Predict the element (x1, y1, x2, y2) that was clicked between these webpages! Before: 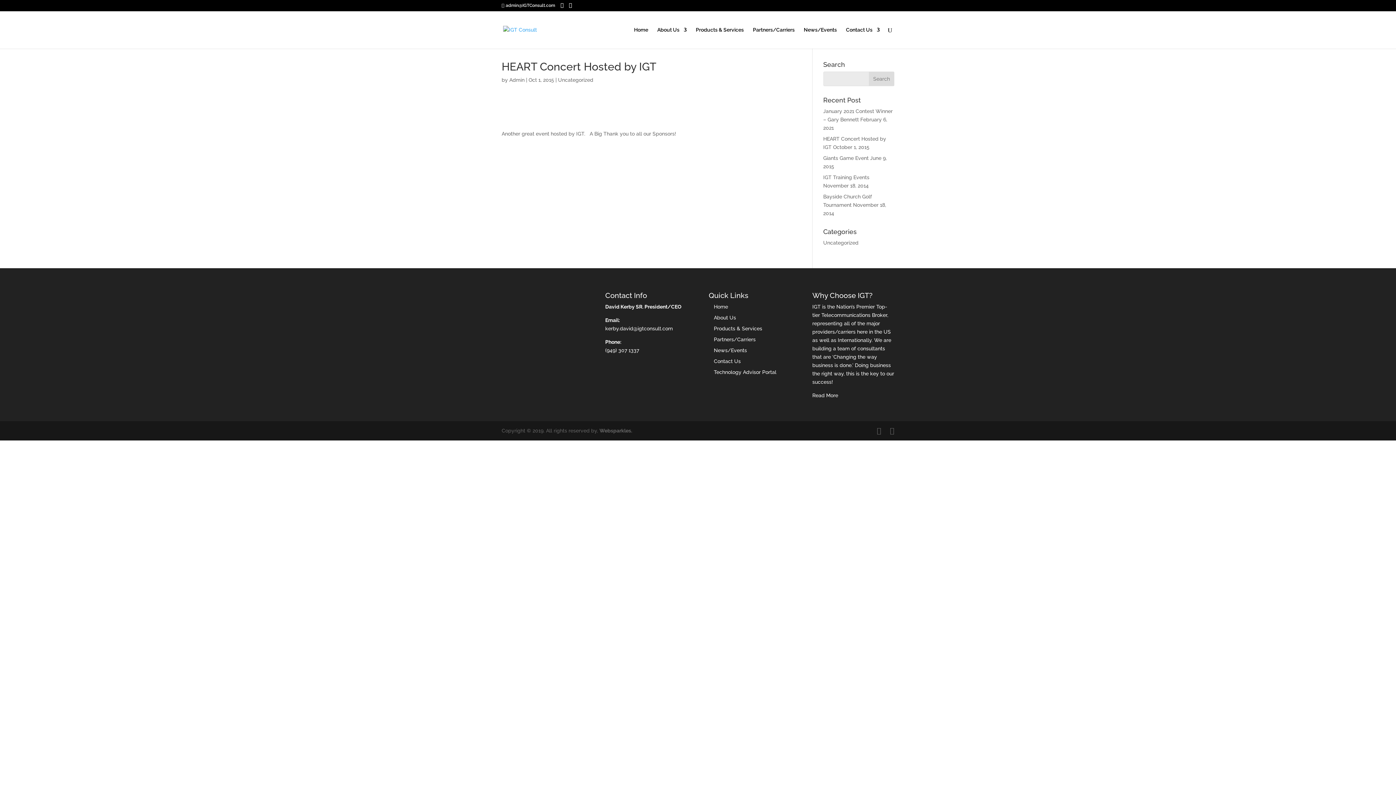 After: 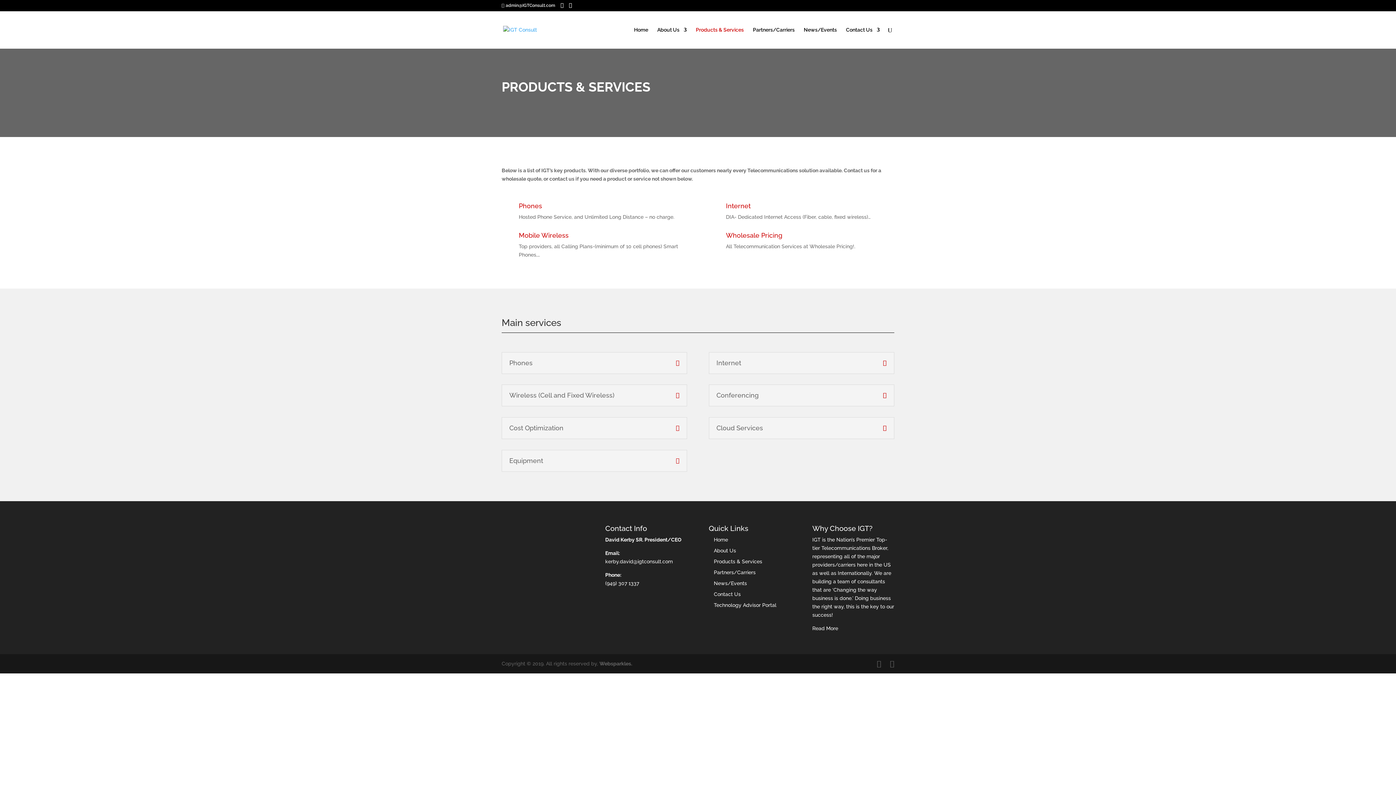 Action: label: Products & Services bbox: (696, 27, 744, 48)